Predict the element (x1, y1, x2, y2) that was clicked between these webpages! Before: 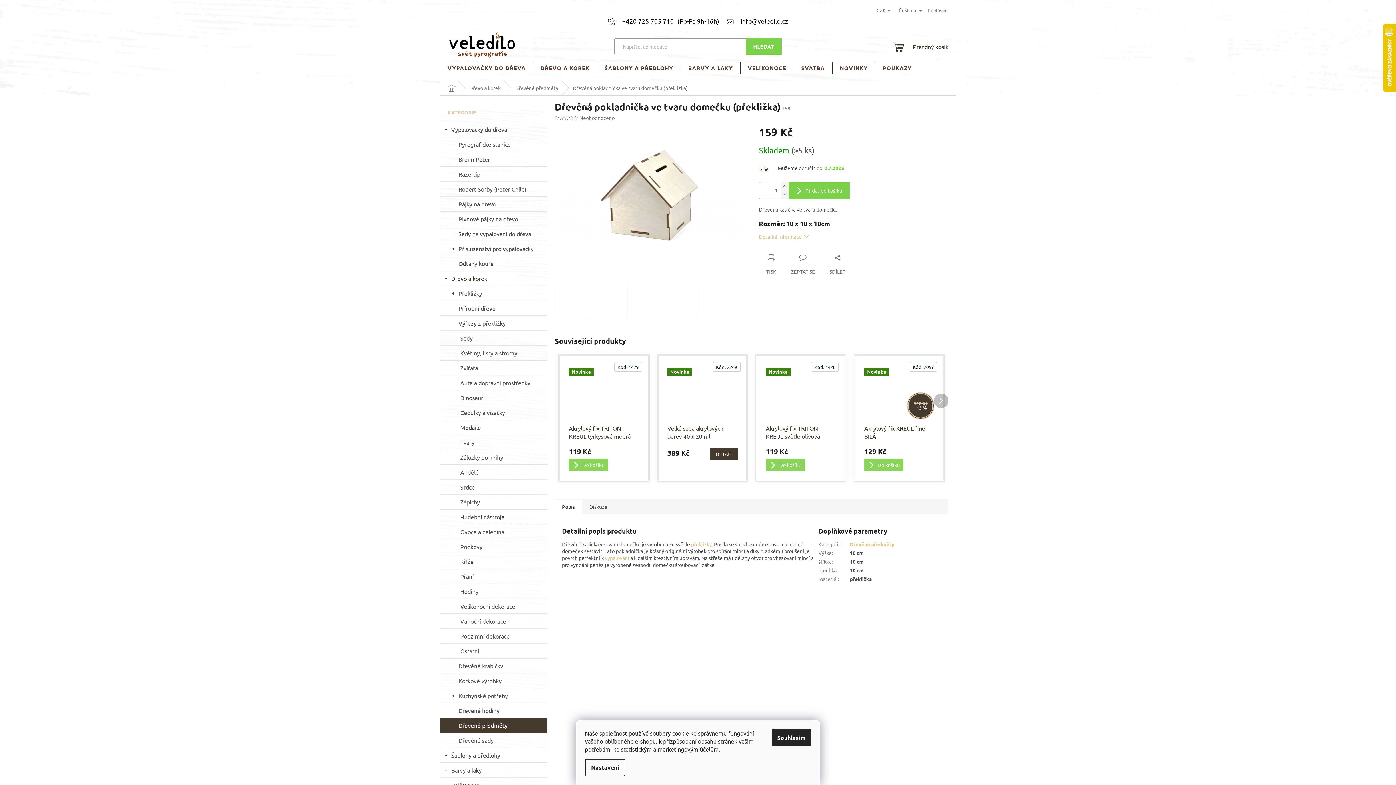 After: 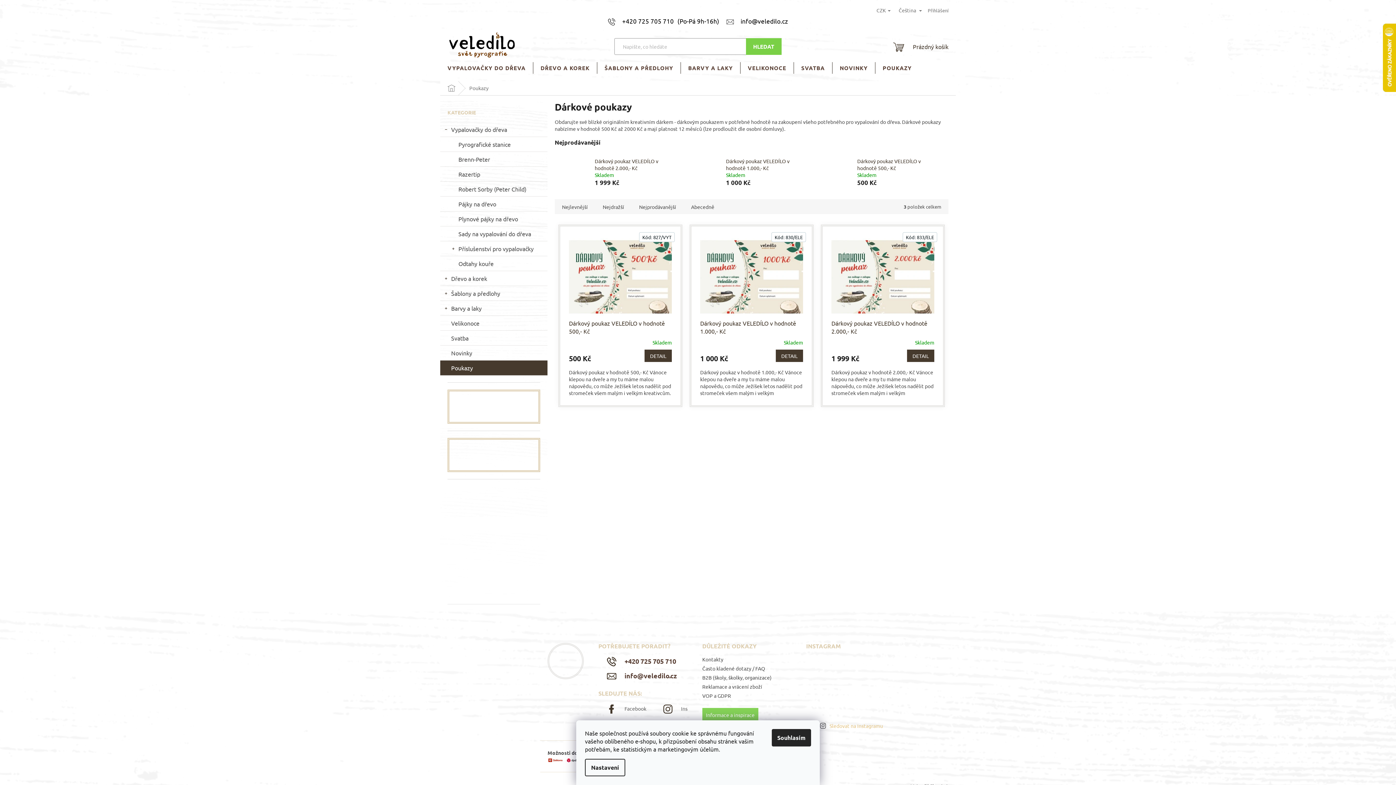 Action: label: POUKAZY bbox: (875, 62, 919, 74)